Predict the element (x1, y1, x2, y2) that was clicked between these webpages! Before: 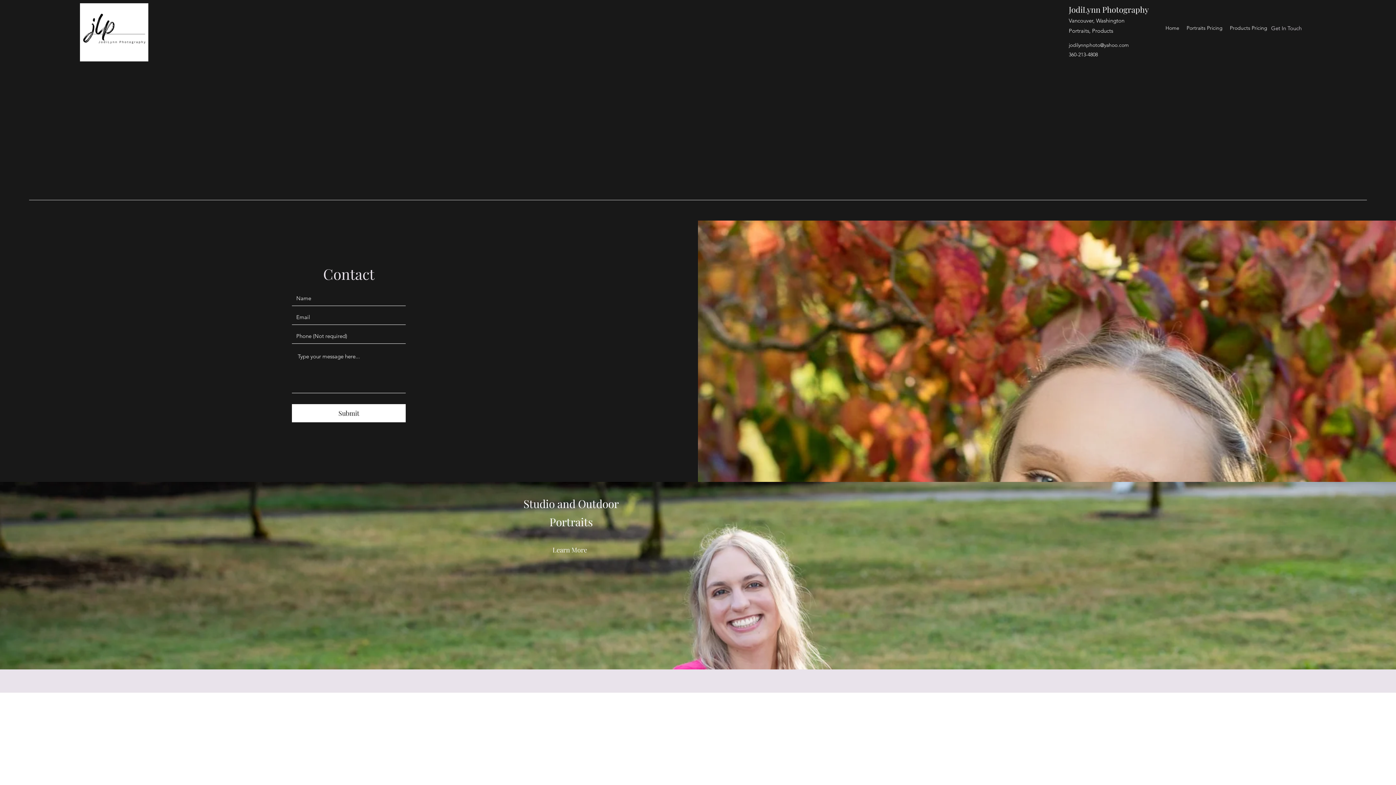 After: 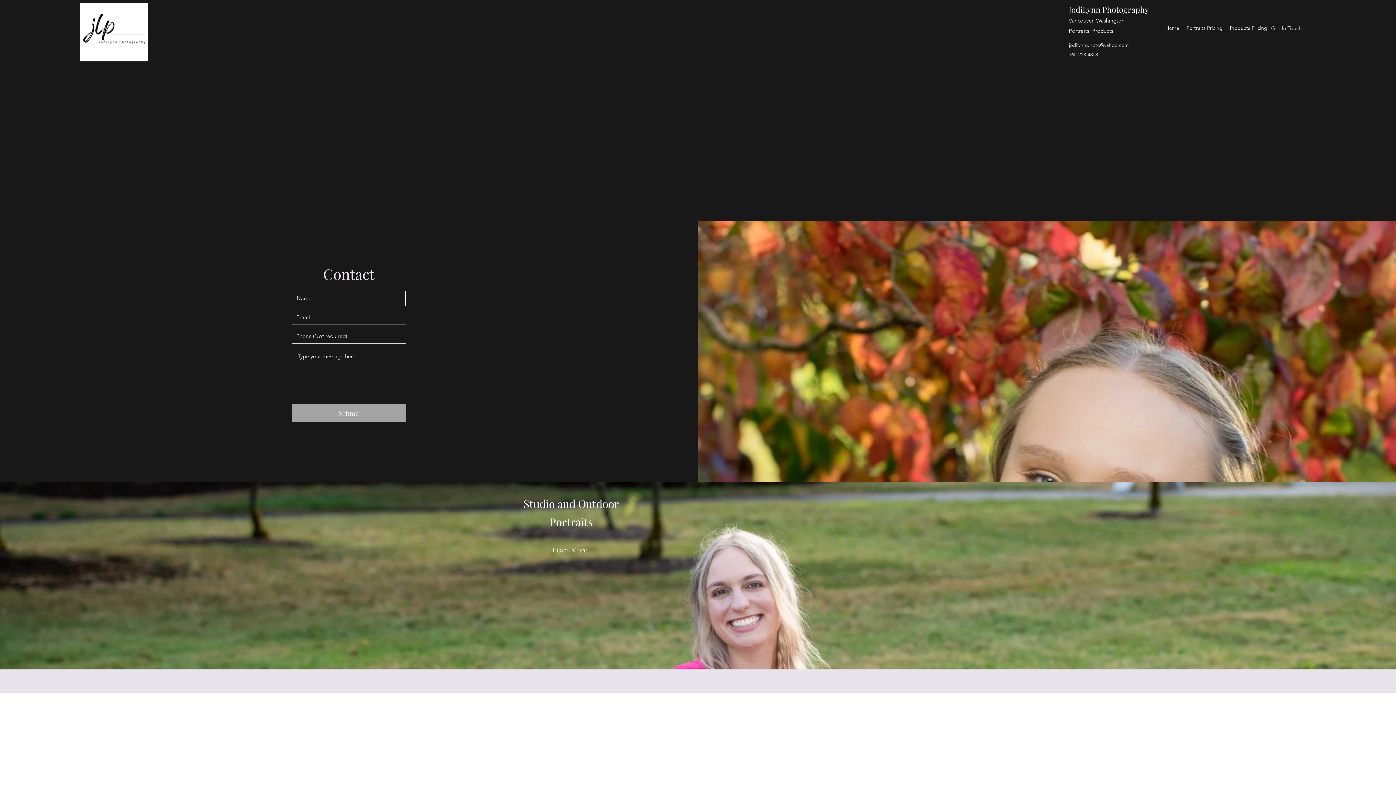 Action: bbox: (292, 404, 405, 422) label: Submit